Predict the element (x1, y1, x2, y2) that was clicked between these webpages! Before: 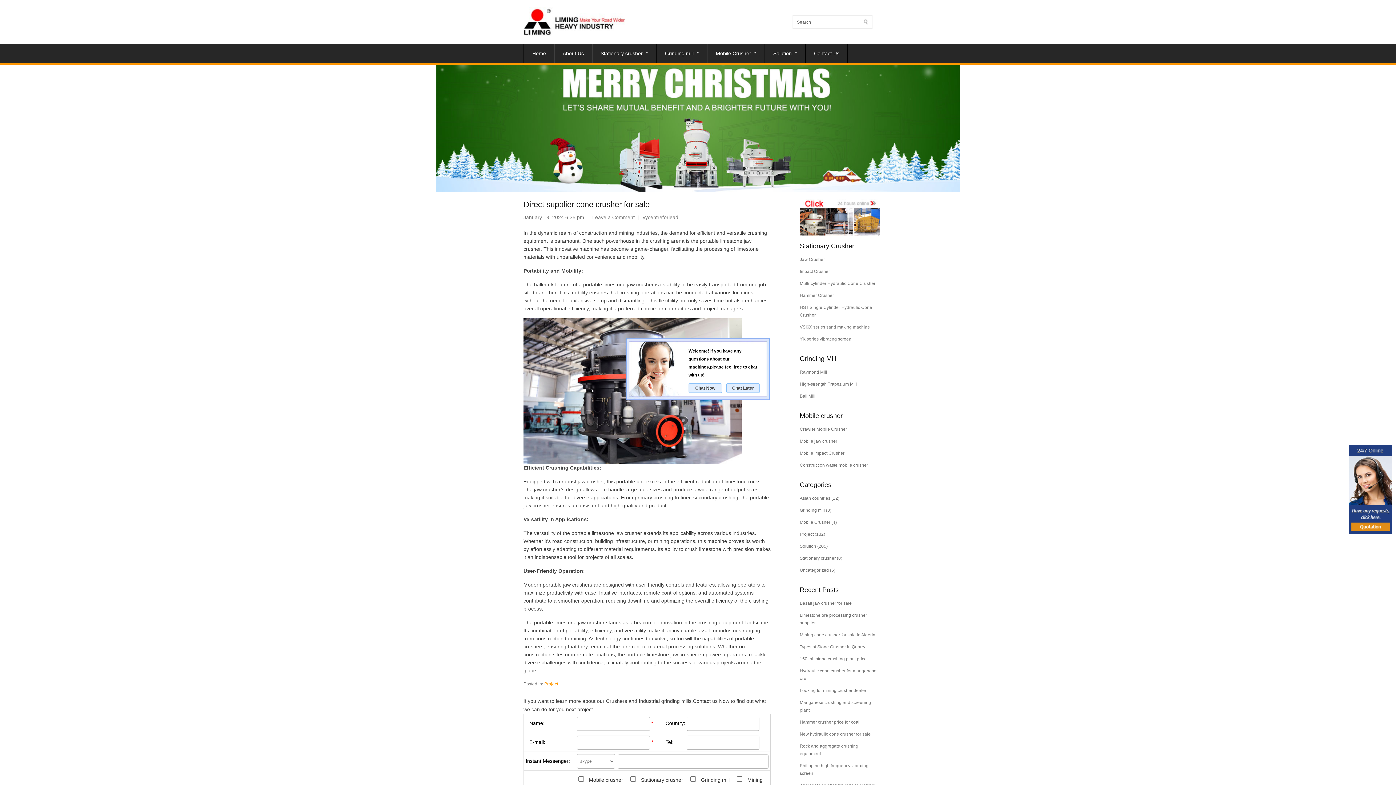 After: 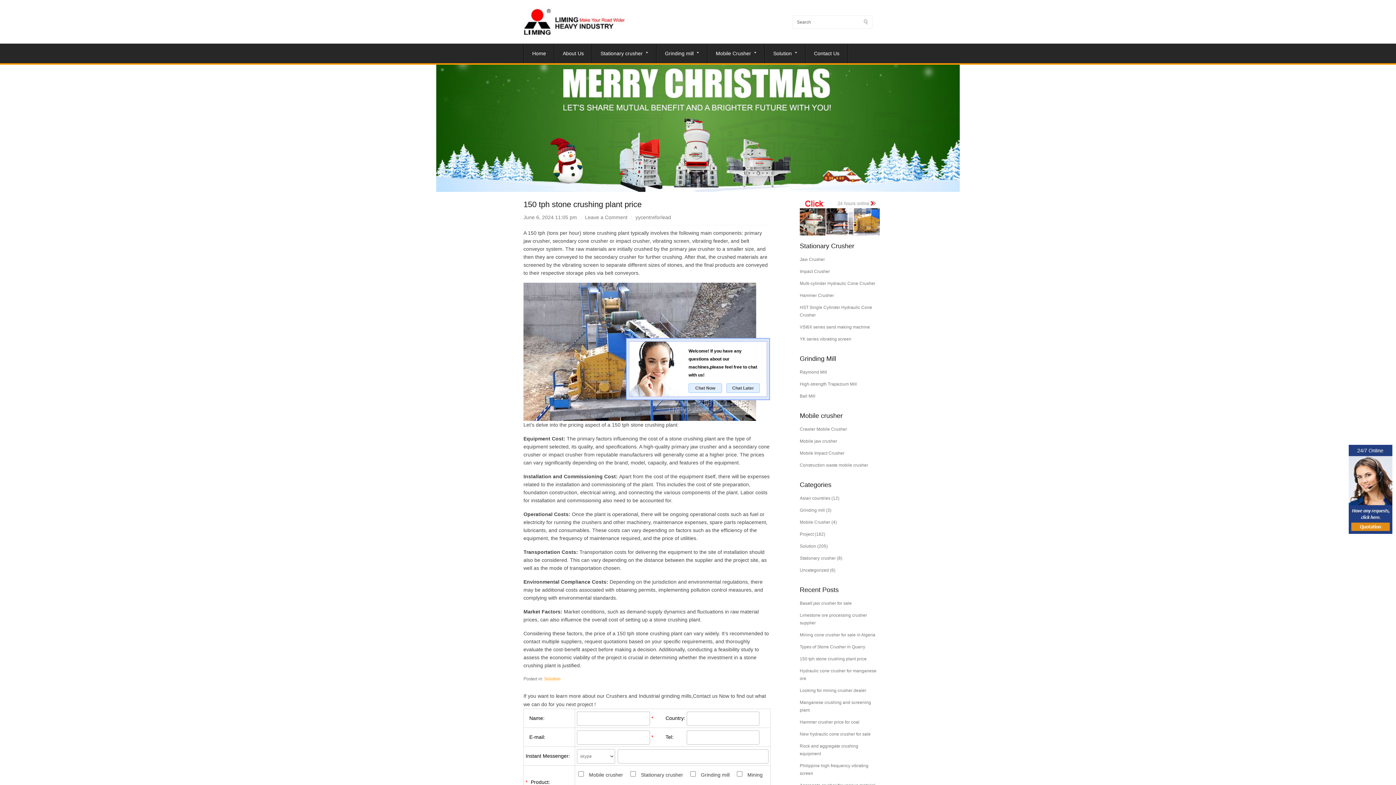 Action: label: 150 tph stone crushing plant price bbox: (800, 656, 866, 661)